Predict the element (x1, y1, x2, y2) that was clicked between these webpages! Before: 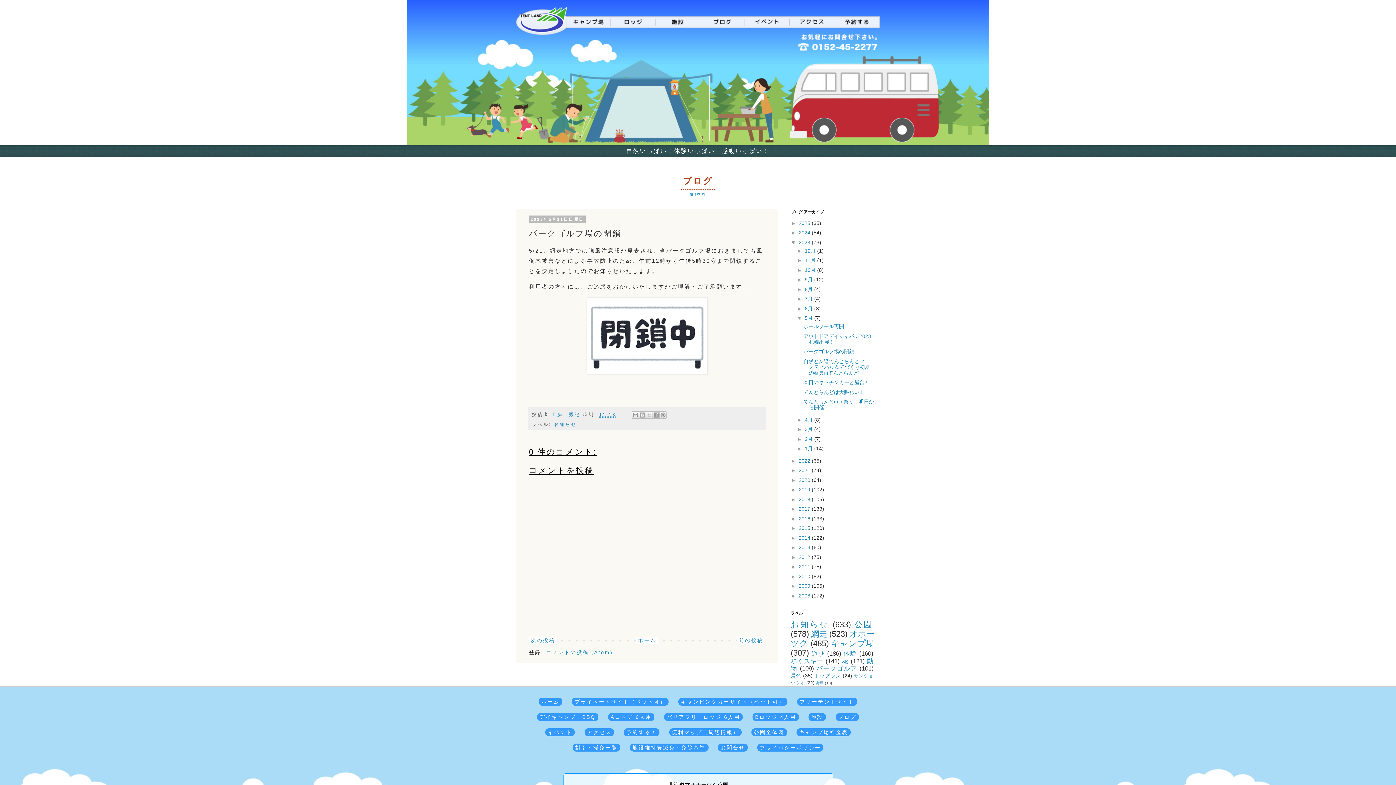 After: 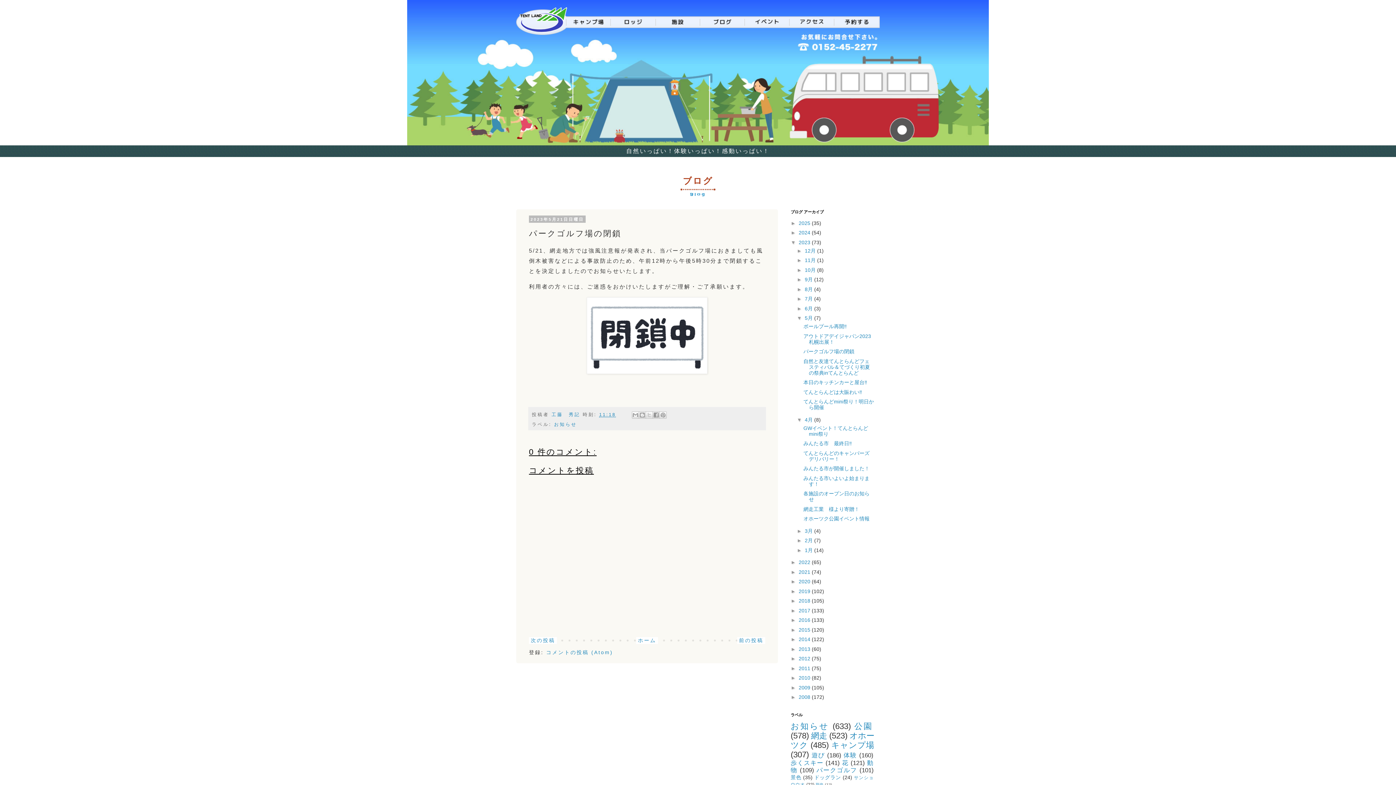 Action: bbox: (797, 416, 805, 422) label: ►  